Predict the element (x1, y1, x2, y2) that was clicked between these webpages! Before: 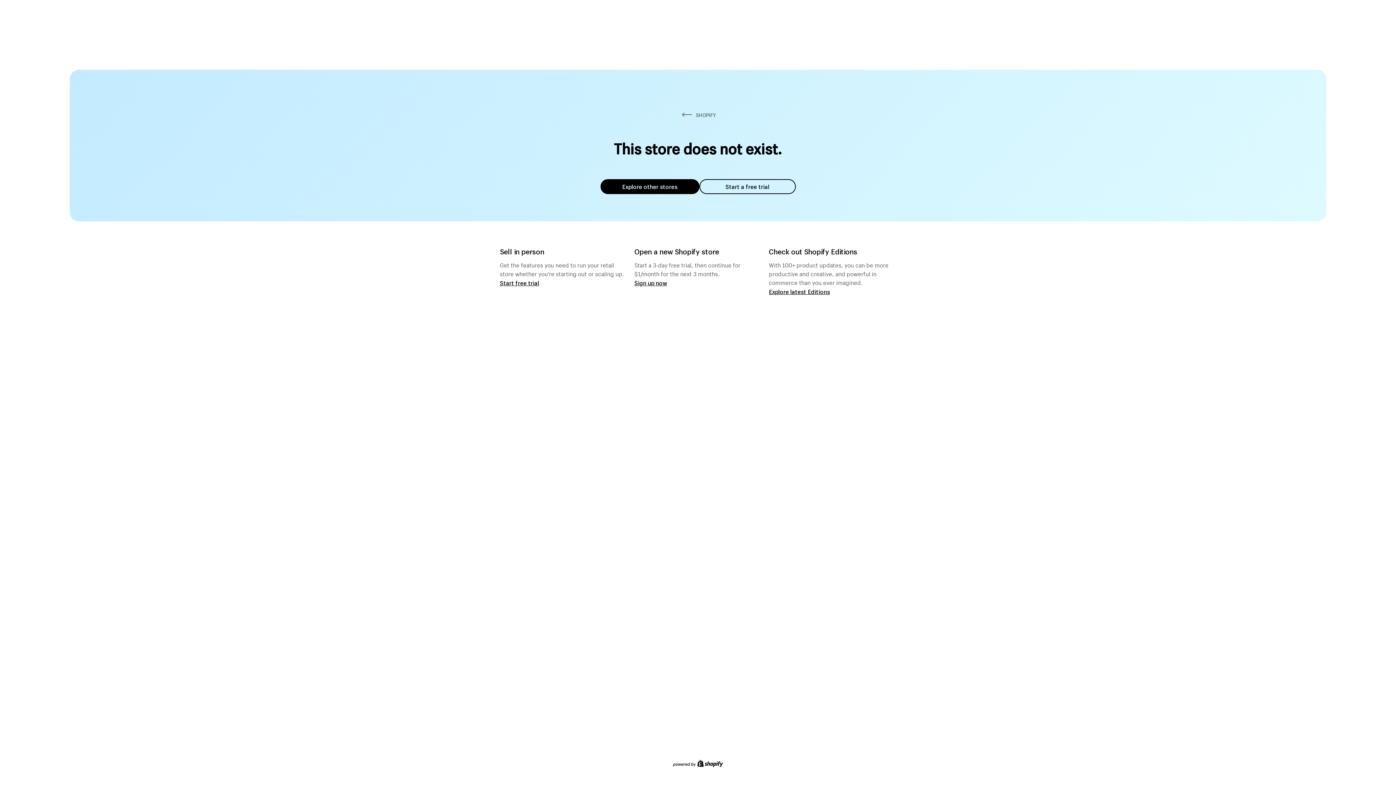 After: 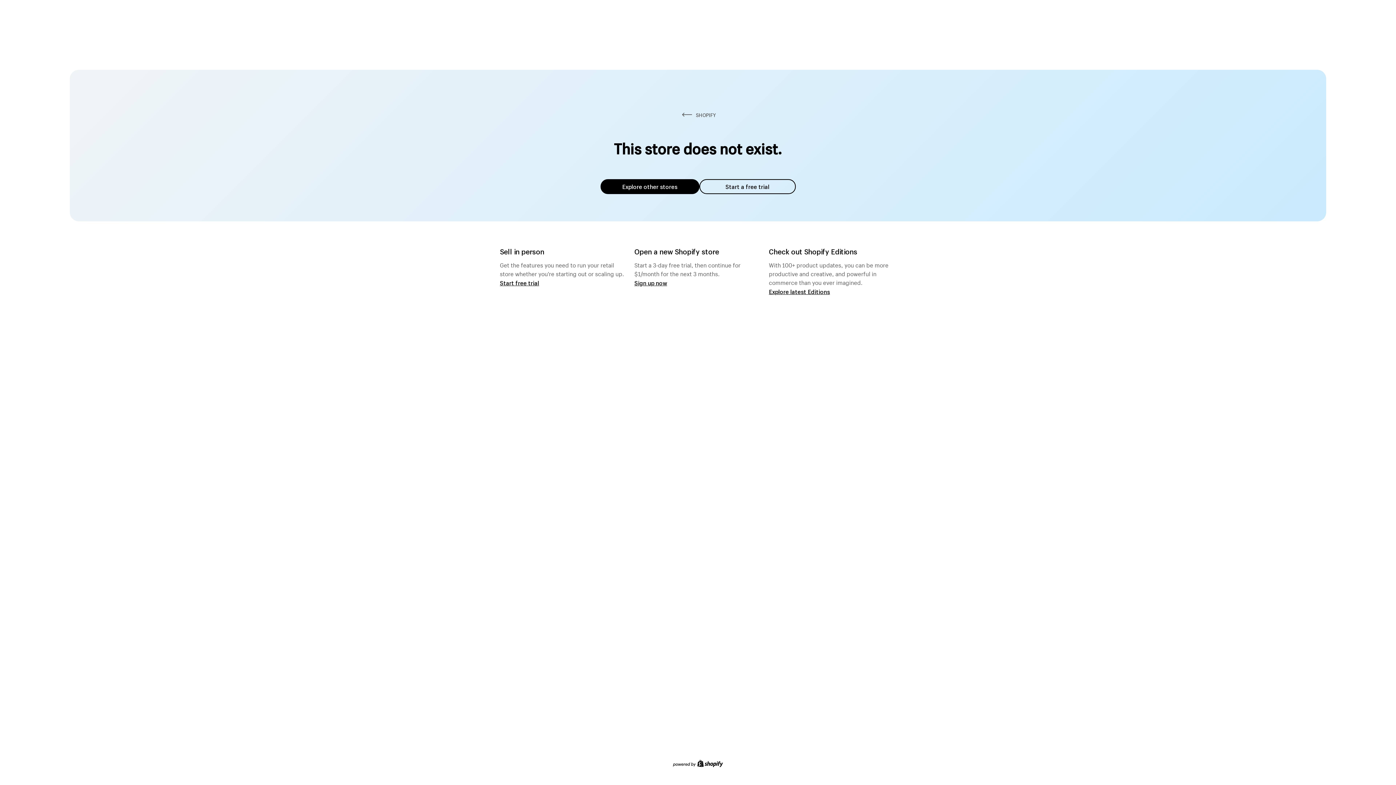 Action: label: Explore other stores bbox: (600, 179, 699, 194)